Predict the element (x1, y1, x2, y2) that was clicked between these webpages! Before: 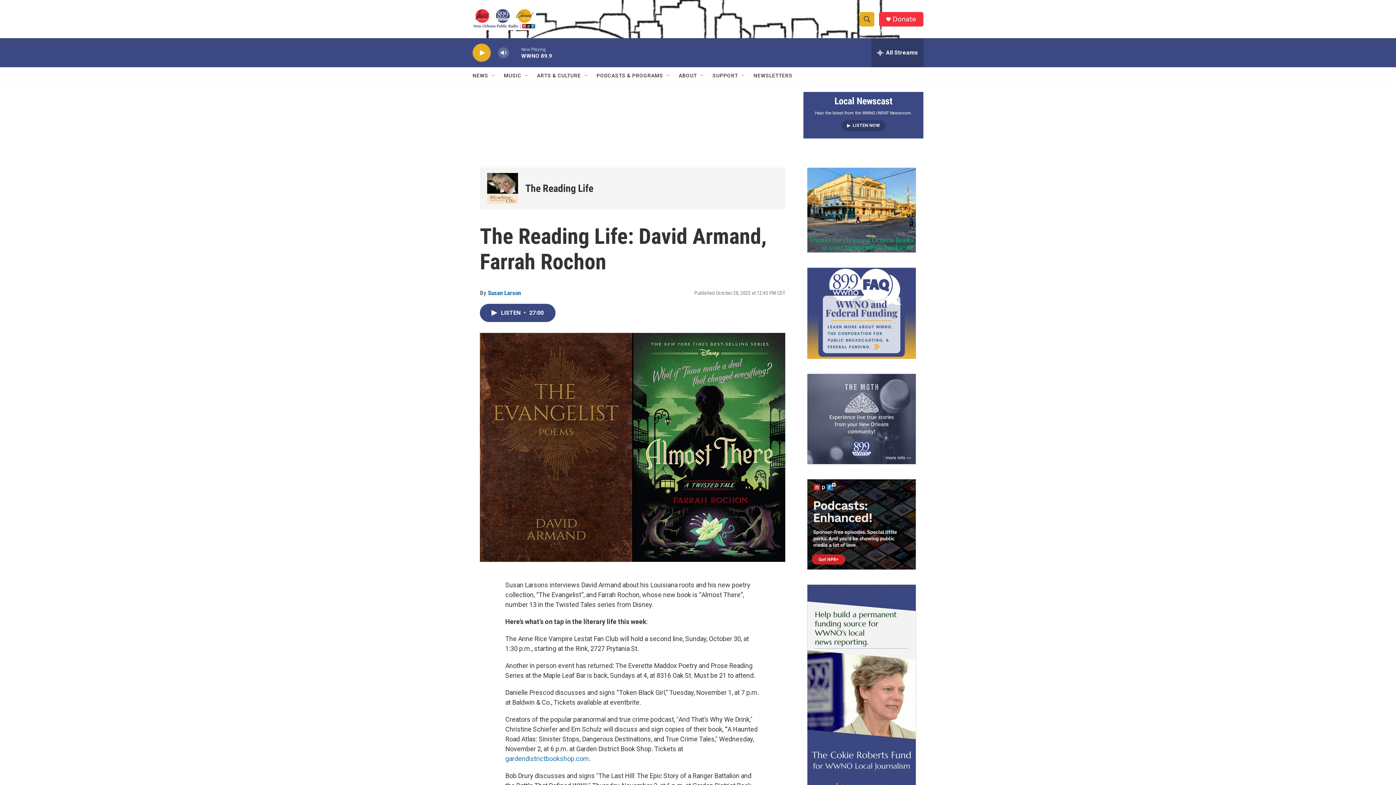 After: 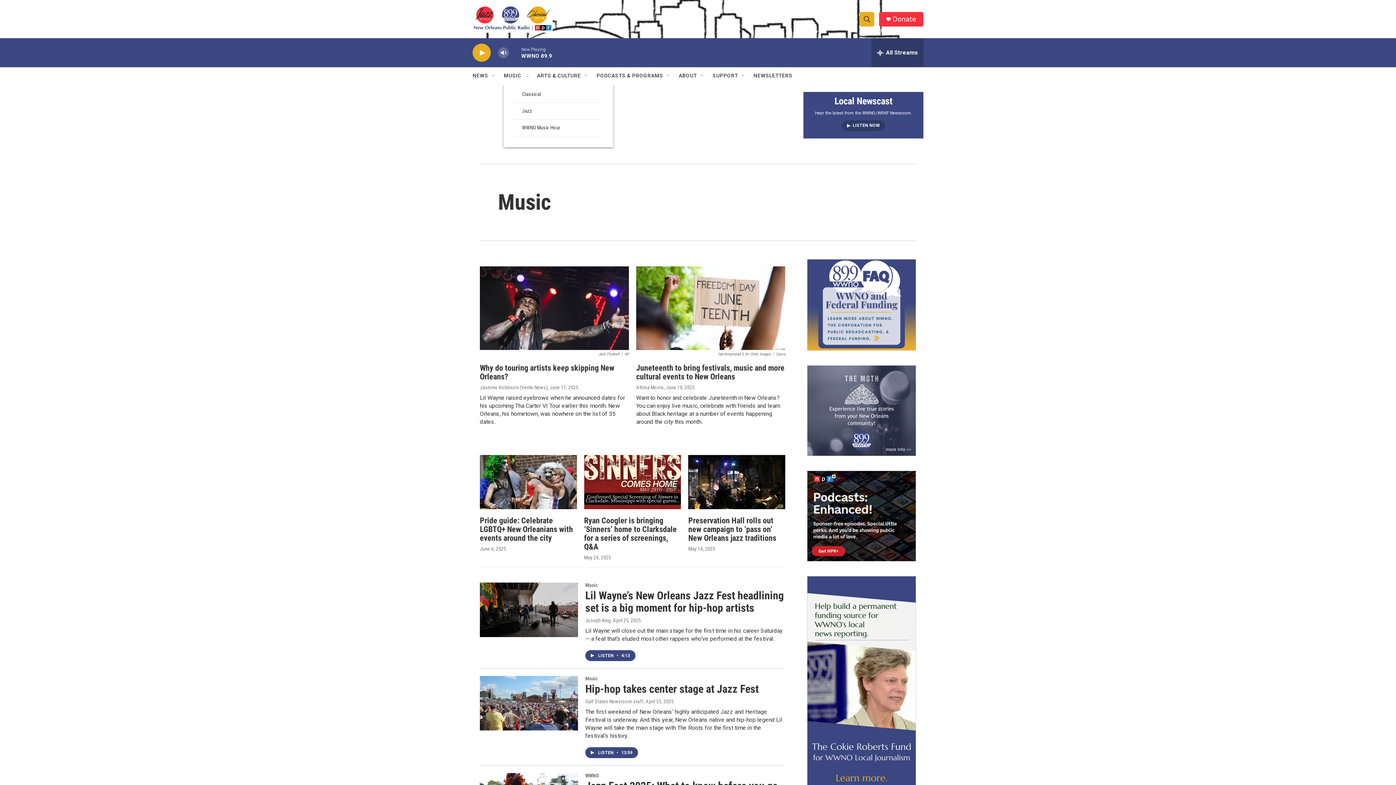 Action: bbox: (504, 67, 521, 84) label: MUSIC